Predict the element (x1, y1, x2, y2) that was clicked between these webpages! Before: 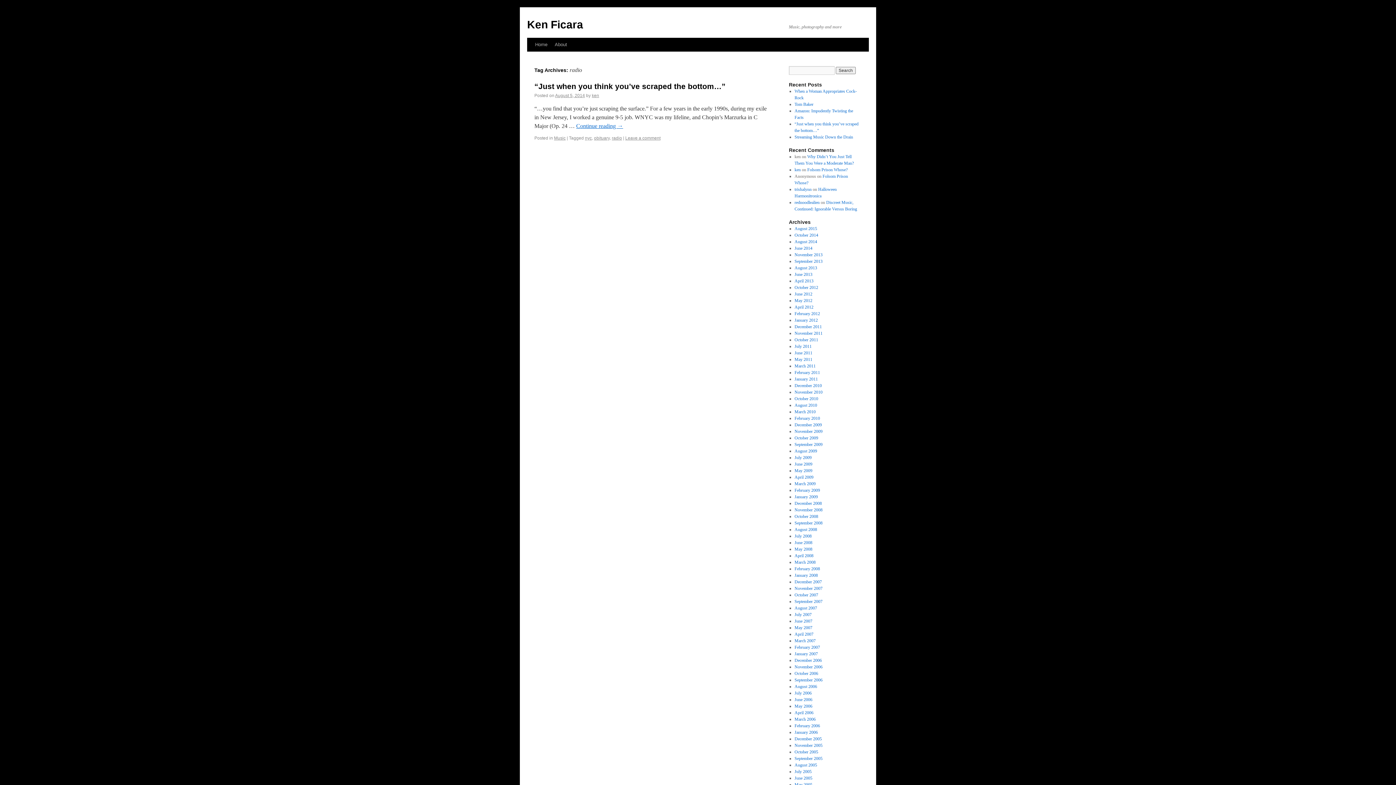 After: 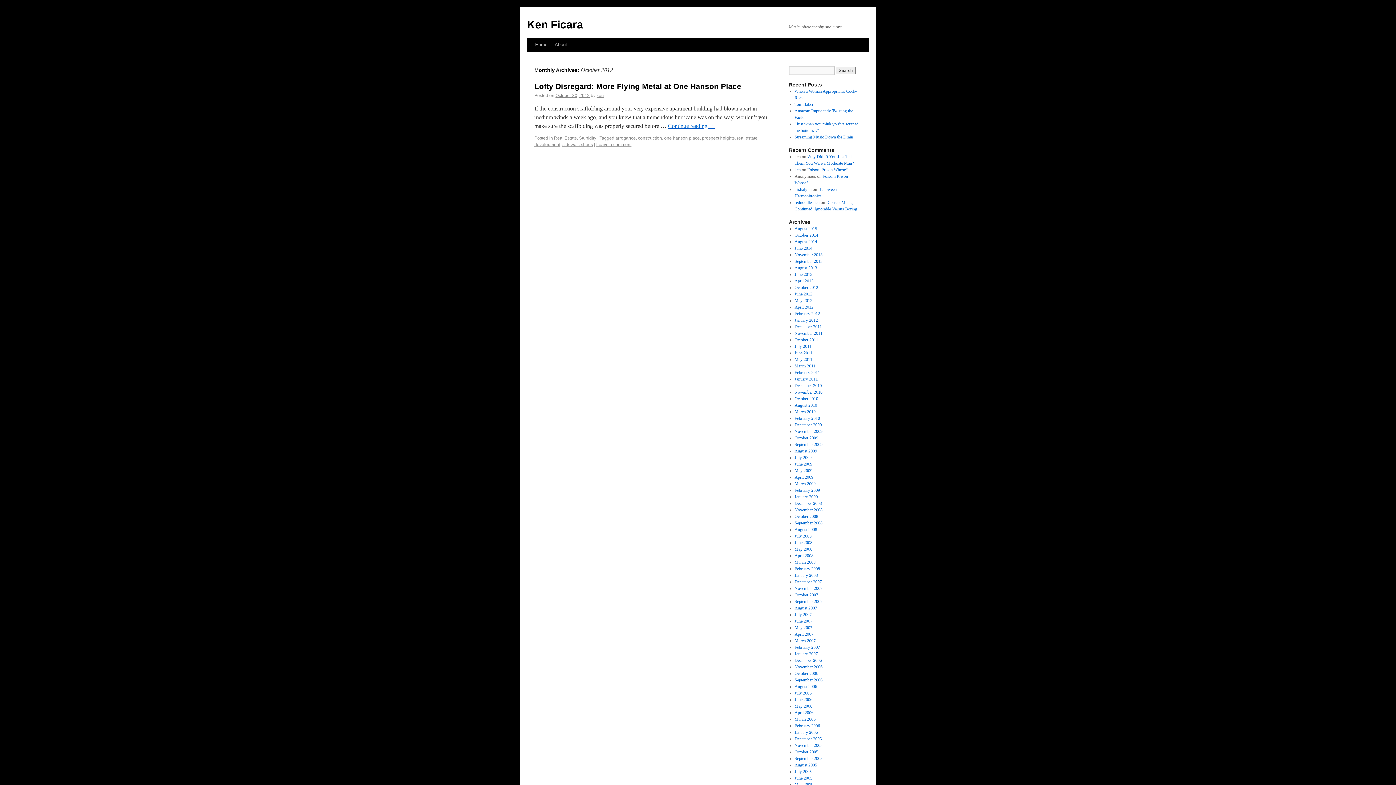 Action: bbox: (794, 285, 818, 290) label: October 2012